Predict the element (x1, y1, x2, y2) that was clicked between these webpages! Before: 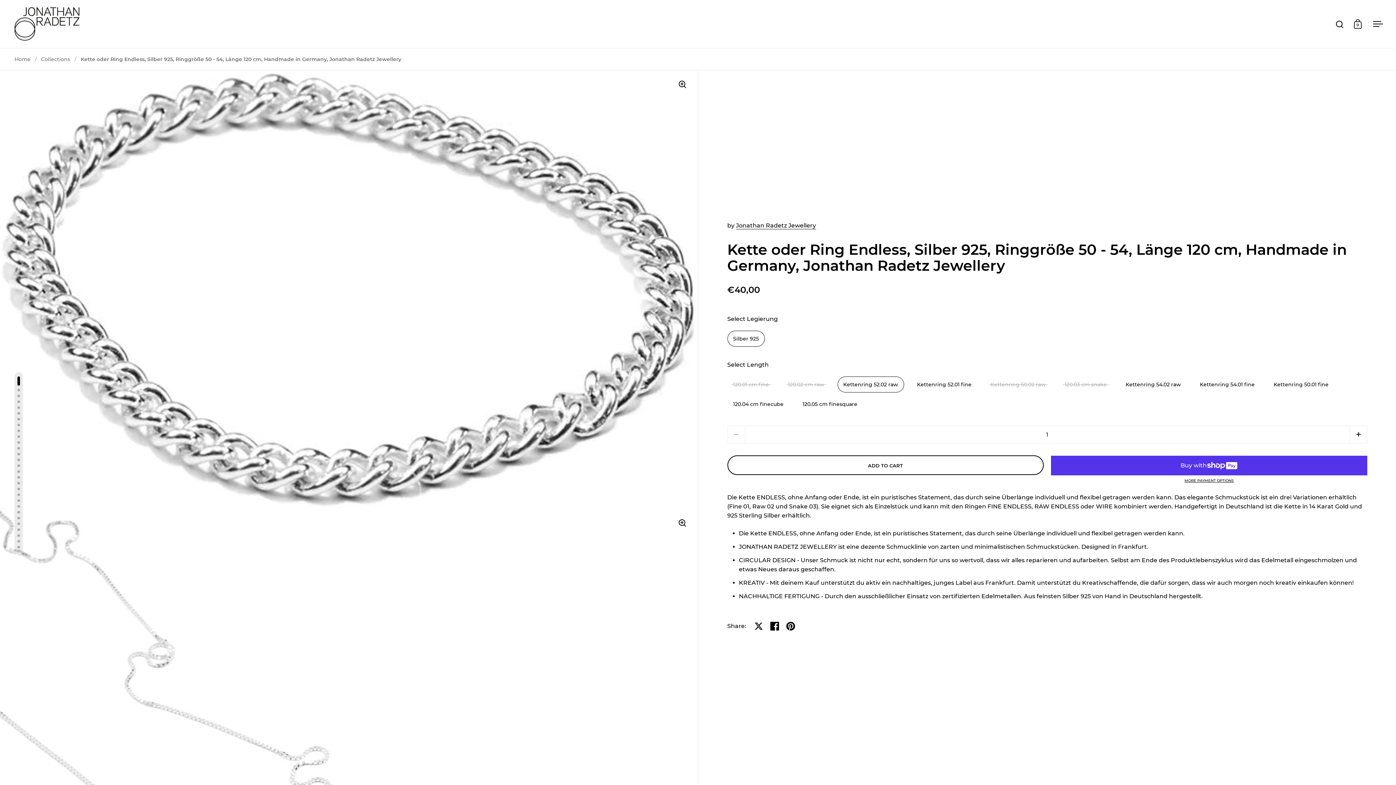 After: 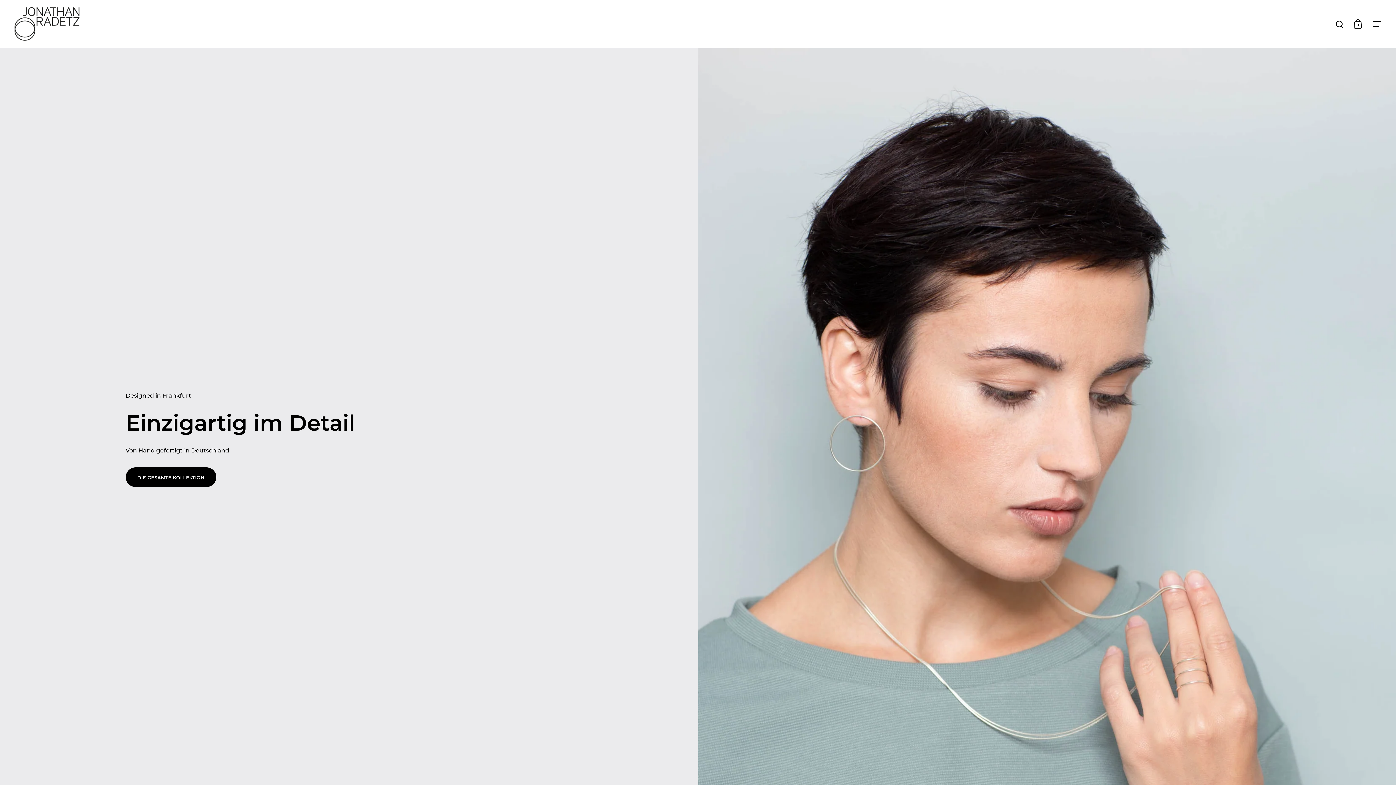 Action: label: Home bbox: (14, 55, 30, 62)